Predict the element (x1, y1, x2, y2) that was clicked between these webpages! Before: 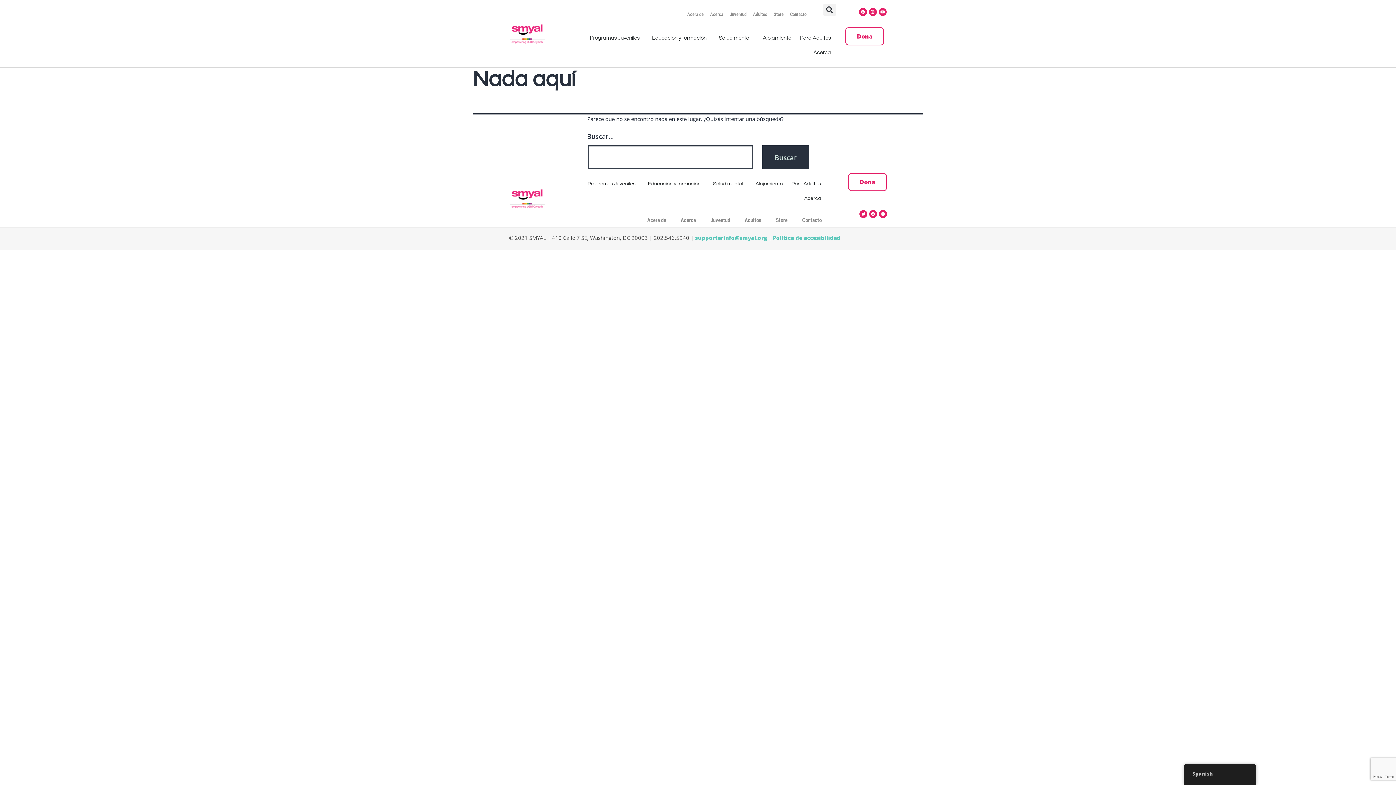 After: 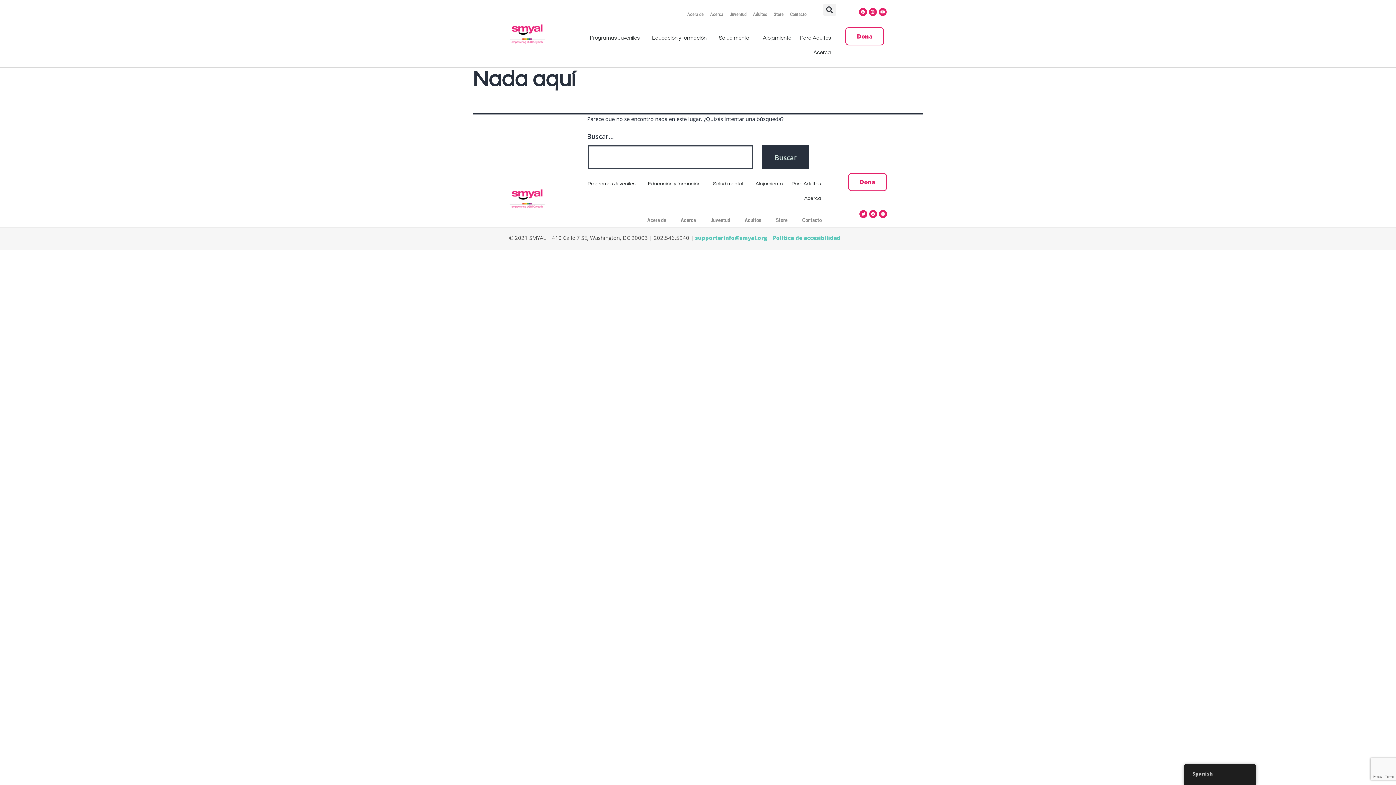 Action: label: supporterinfo@smyal.org bbox: (695, 234, 767, 241)